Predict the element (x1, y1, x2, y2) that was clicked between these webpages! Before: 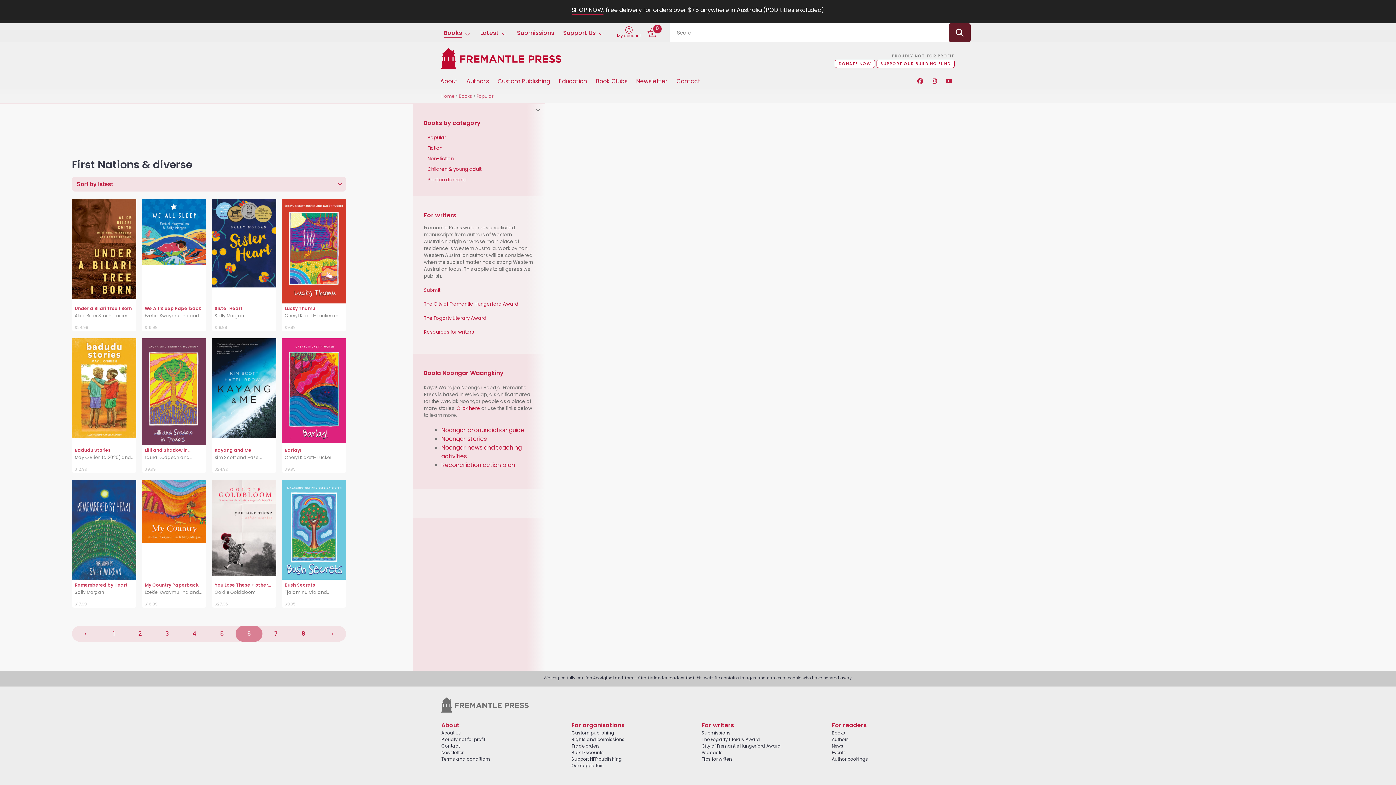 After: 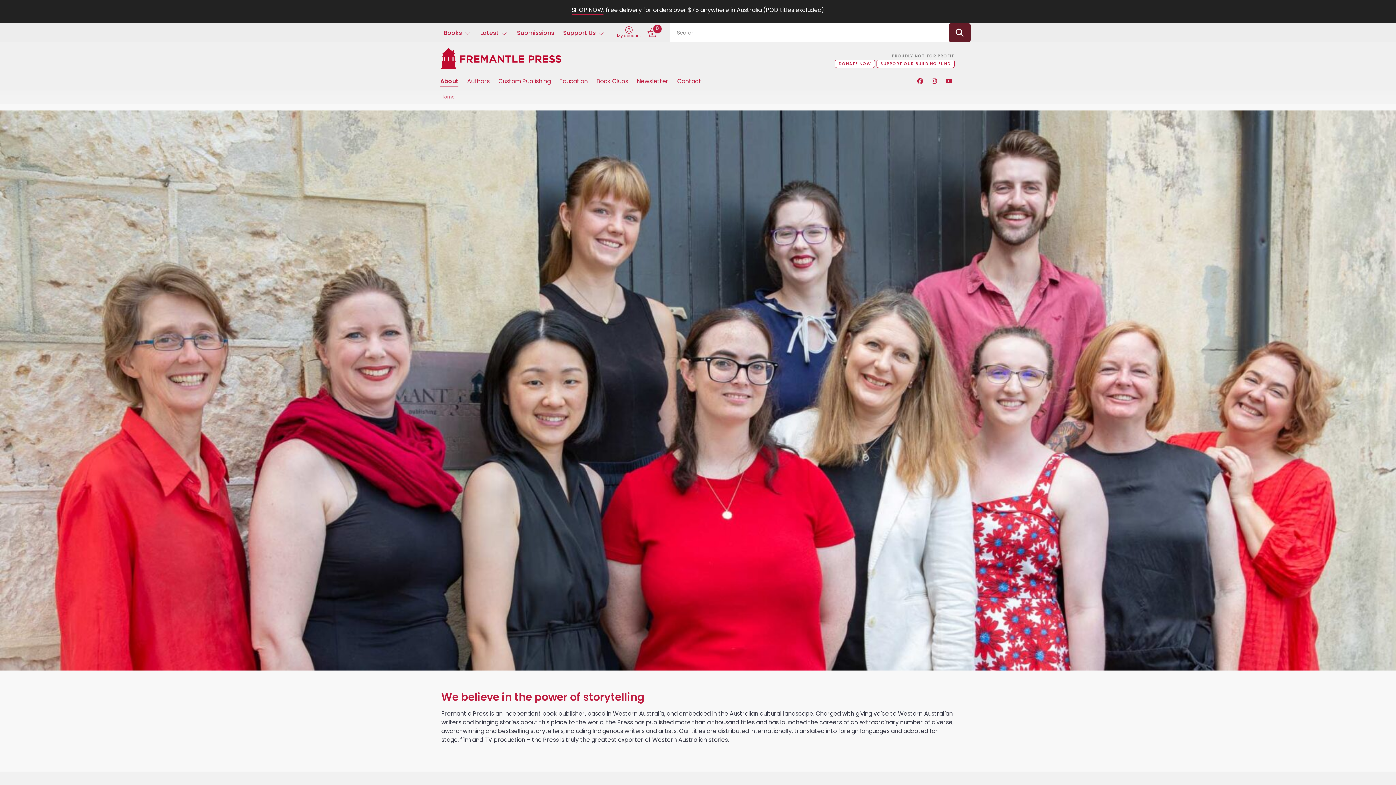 Action: label: About Us bbox: (441, 730, 461, 736)